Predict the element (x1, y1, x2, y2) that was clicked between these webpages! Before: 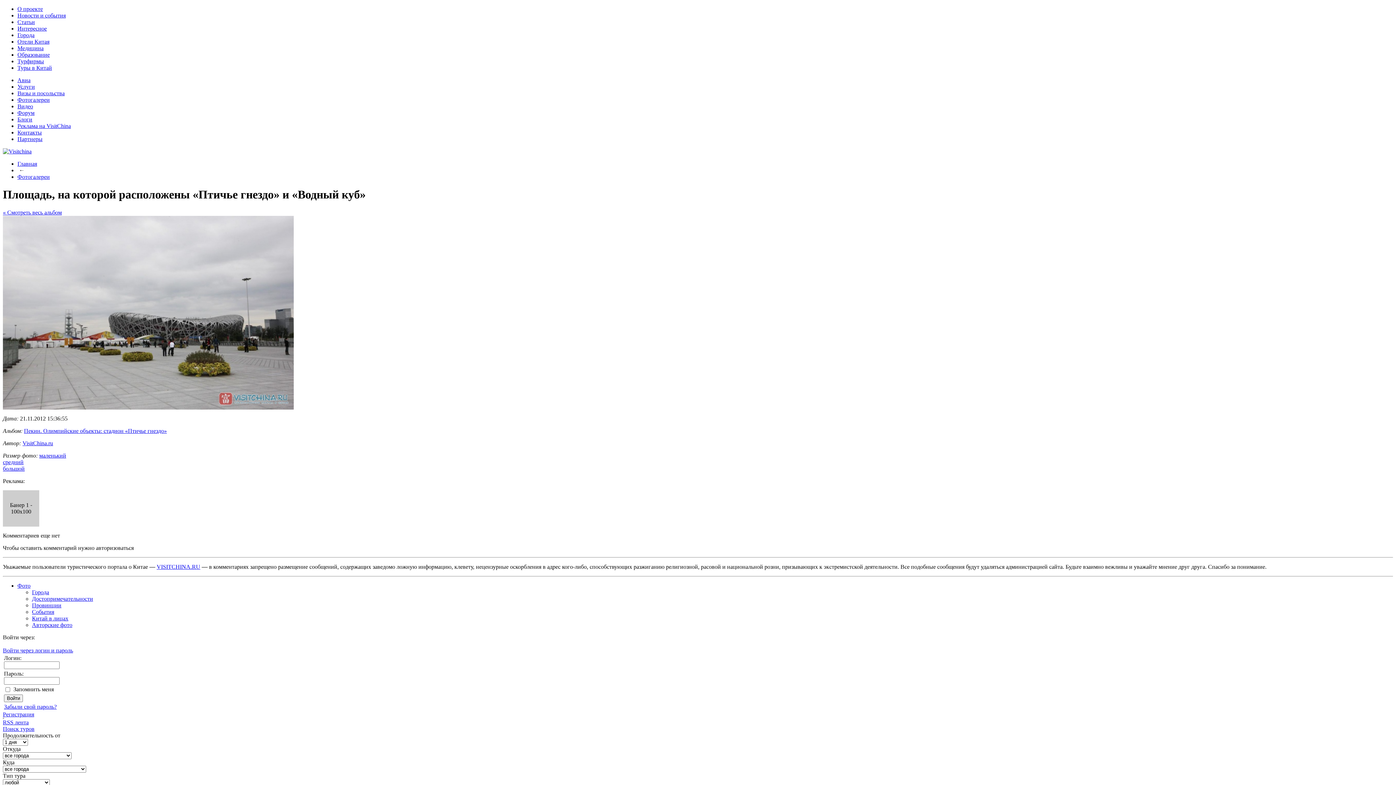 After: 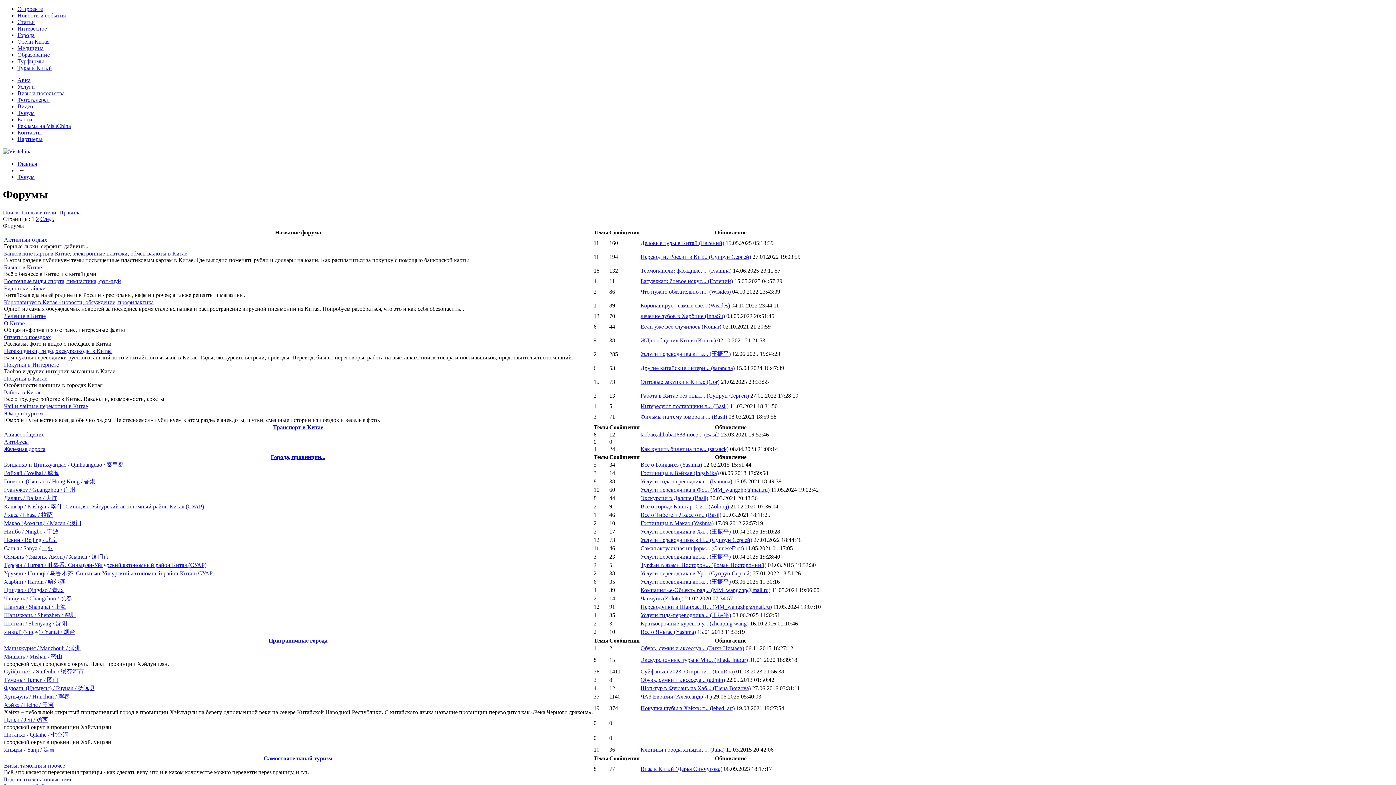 Action: label: Форум bbox: (17, 109, 34, 116)